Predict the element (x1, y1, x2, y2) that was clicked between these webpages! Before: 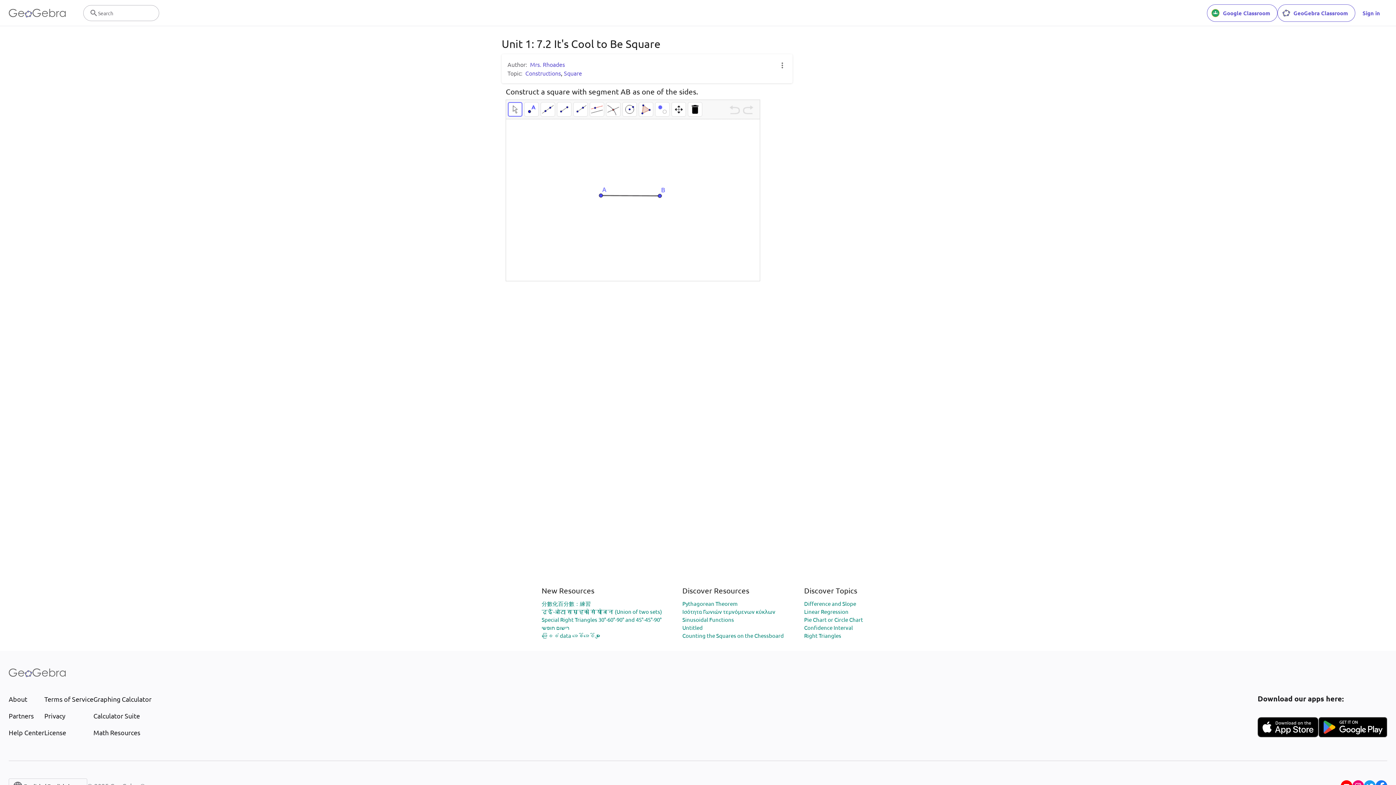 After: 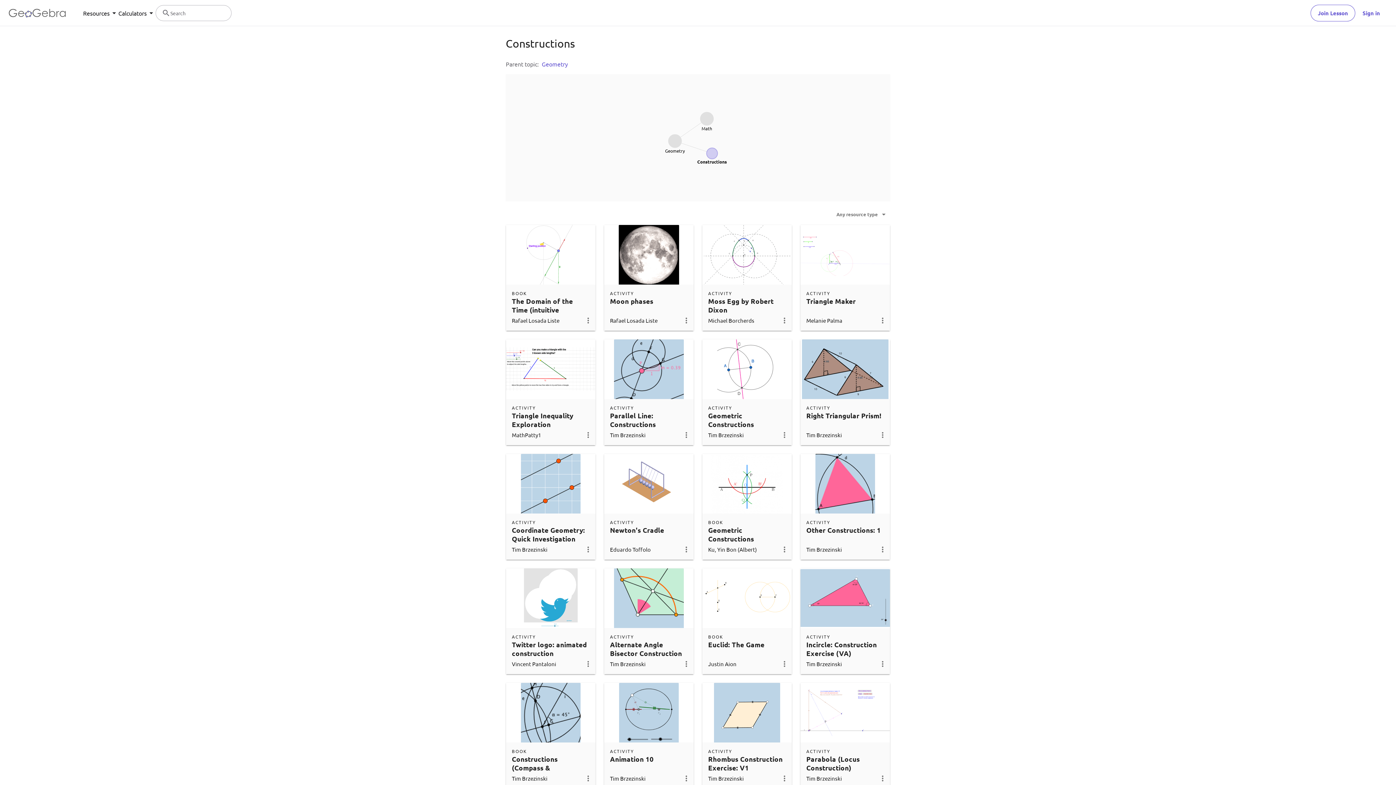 Action: label: Constructions bbox: (525, 69, 561, 76)